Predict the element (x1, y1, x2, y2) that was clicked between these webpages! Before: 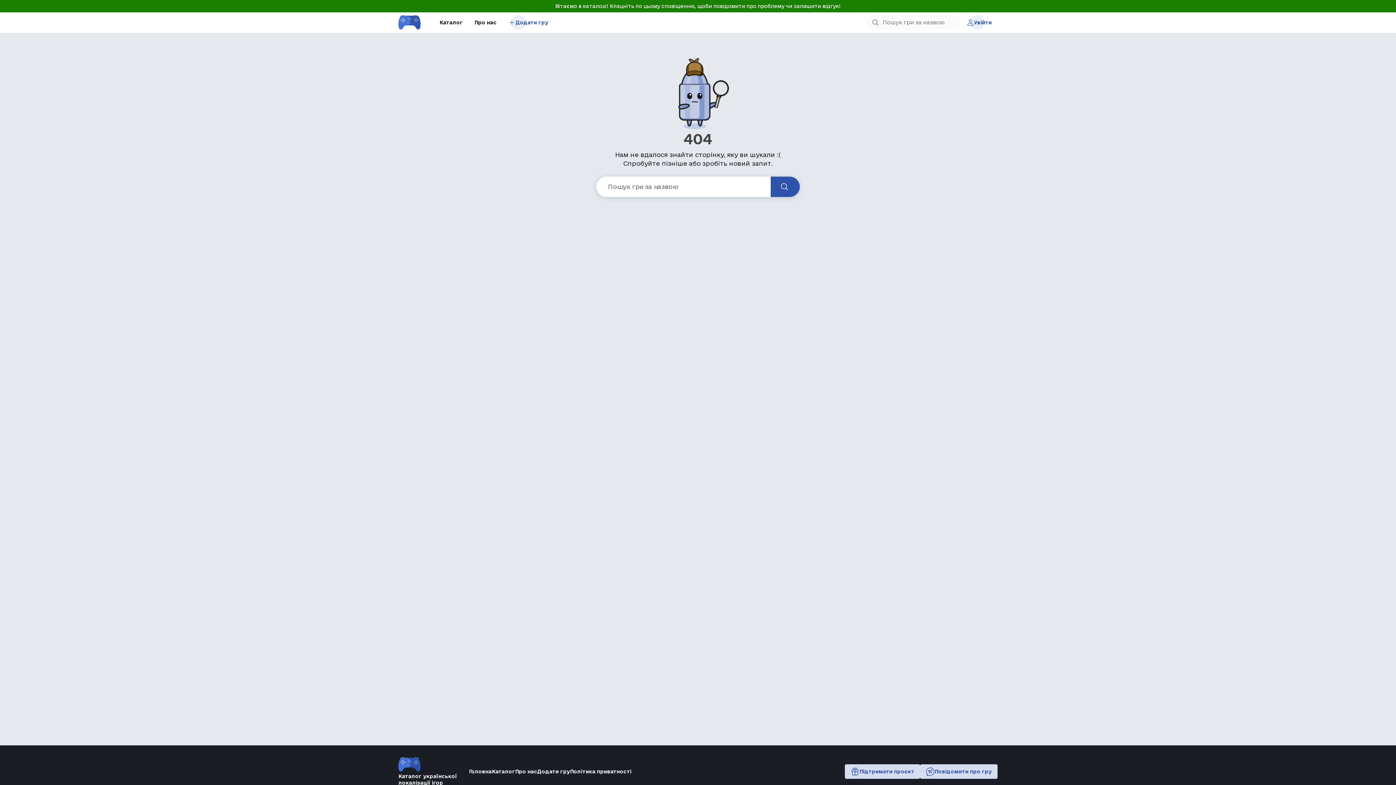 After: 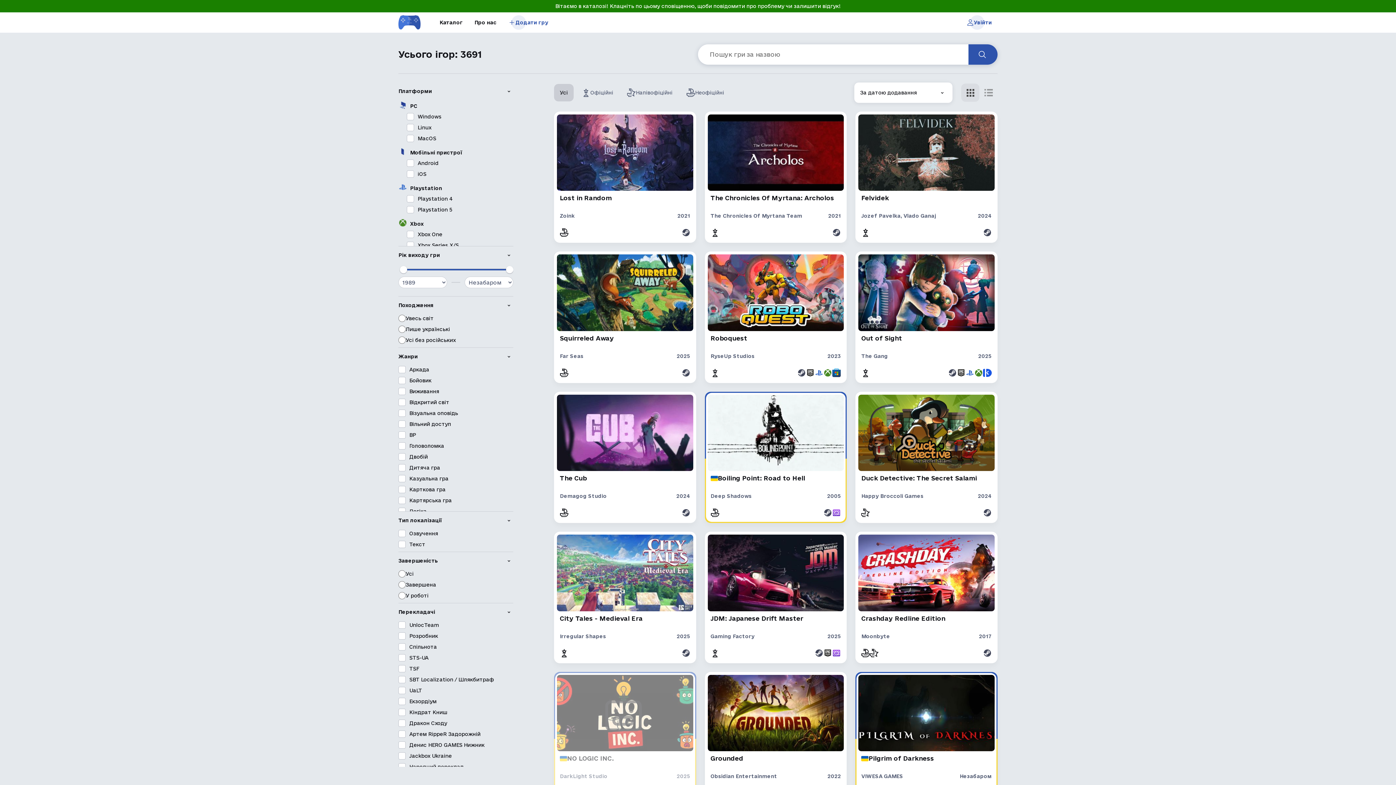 Action: bbox: (433, 15, 468, 29) label: Каталог